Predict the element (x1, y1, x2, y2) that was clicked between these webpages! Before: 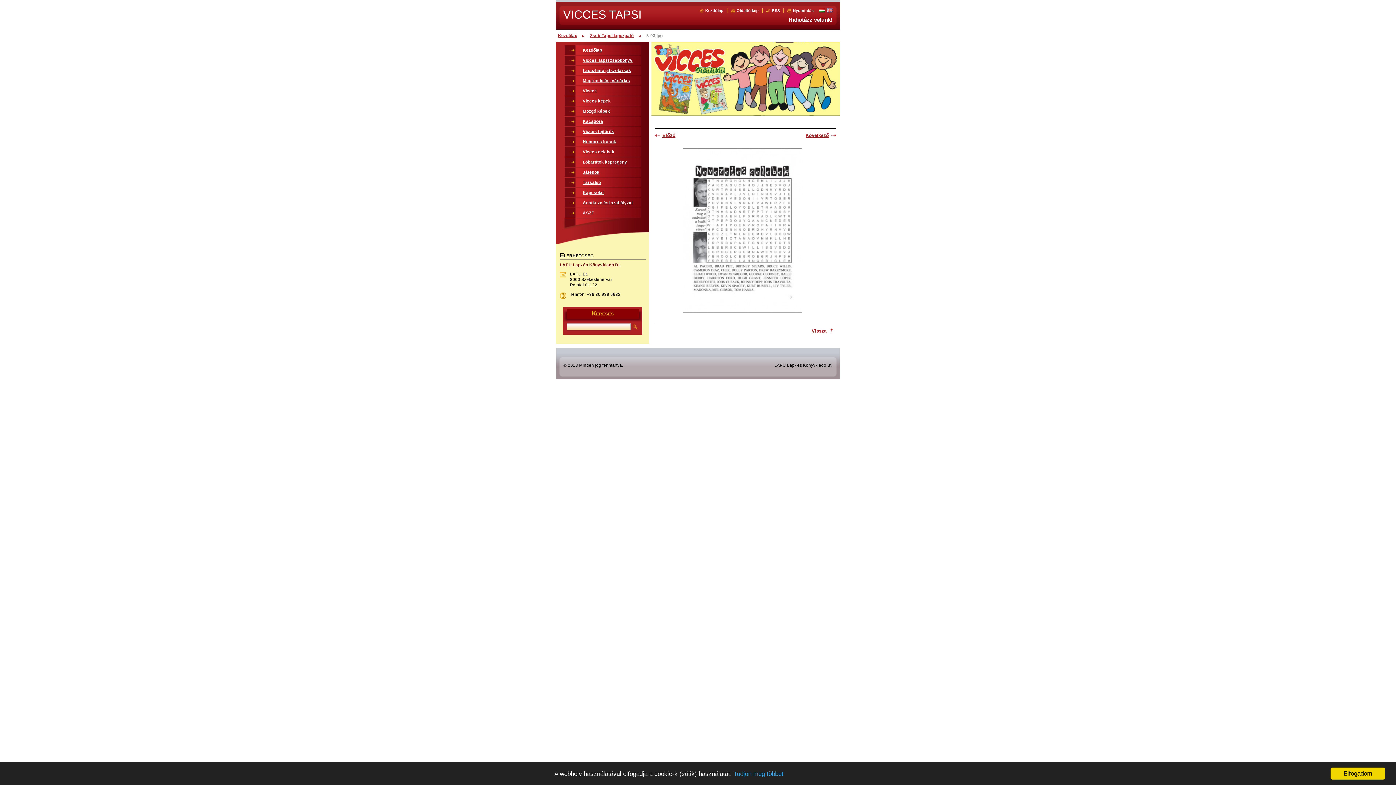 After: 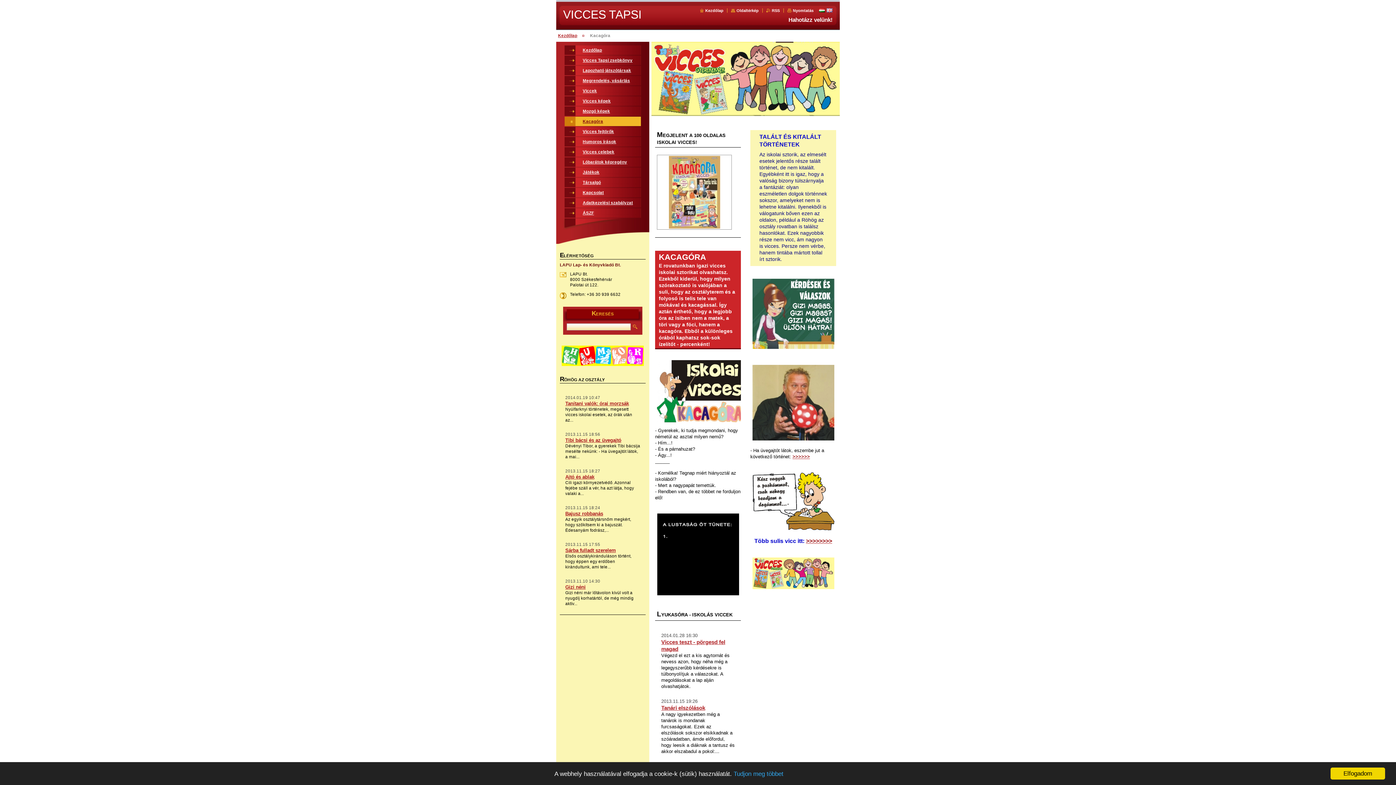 Action: label: Kacagóra bbox: (564, 116, 641, 126)